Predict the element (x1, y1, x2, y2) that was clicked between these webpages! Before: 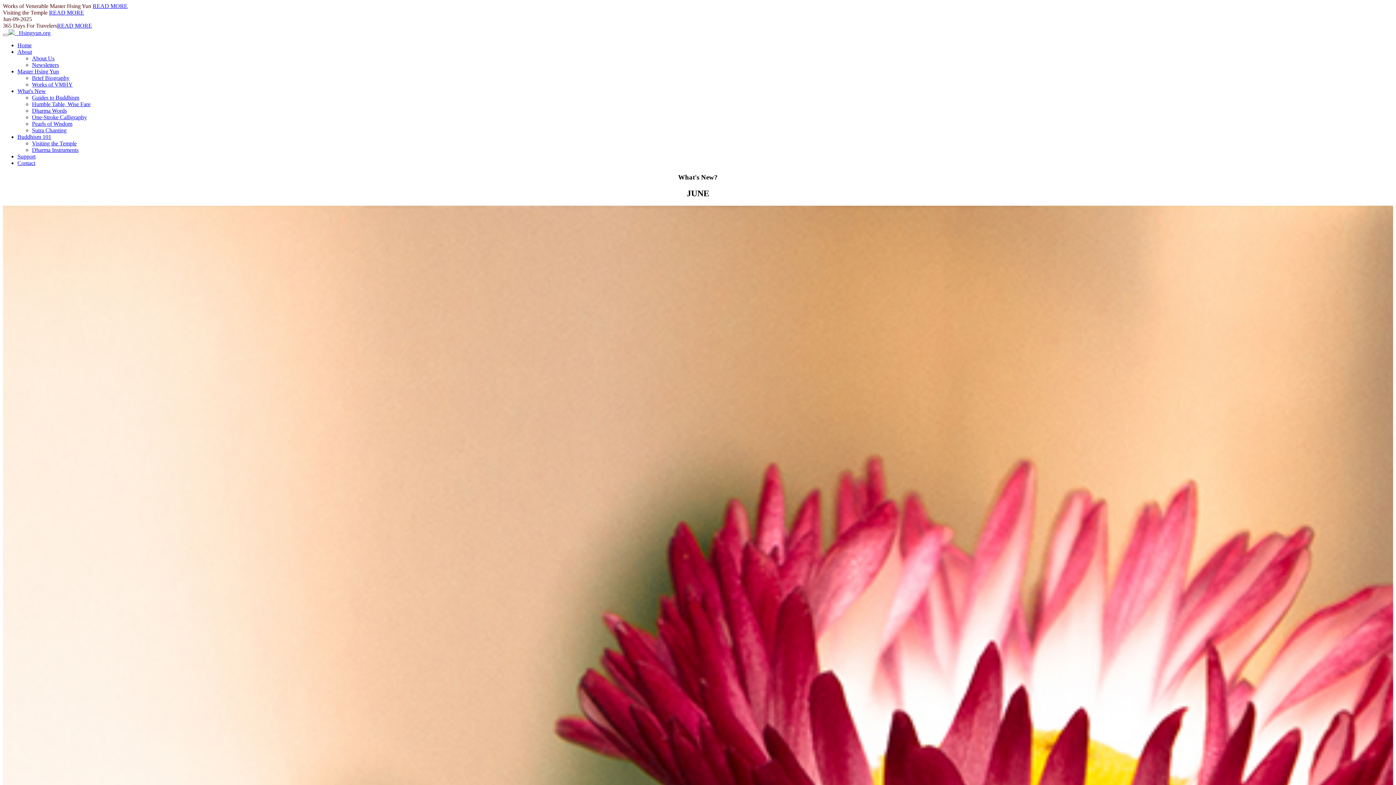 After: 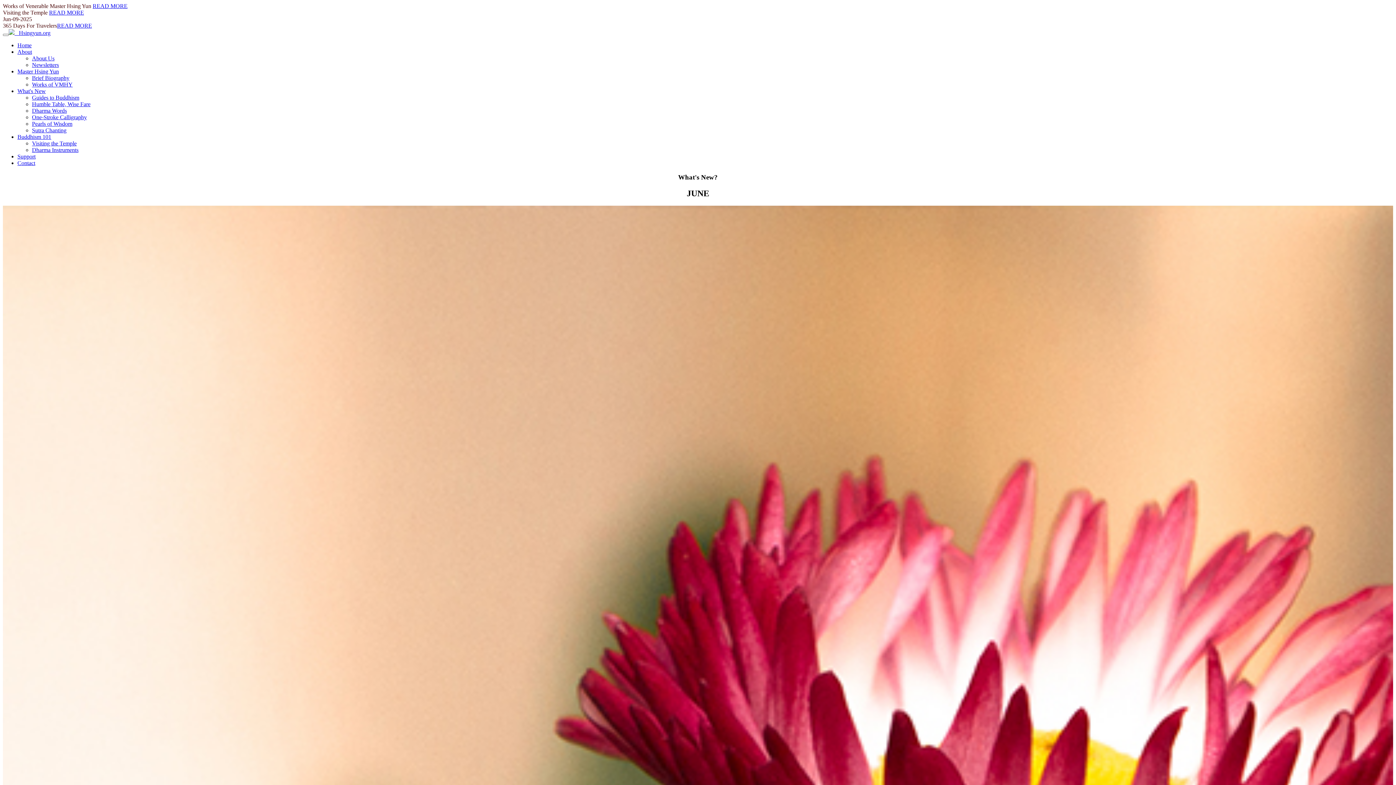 Action: bbox: (32, 74, 69, 81) label: Brief Biography